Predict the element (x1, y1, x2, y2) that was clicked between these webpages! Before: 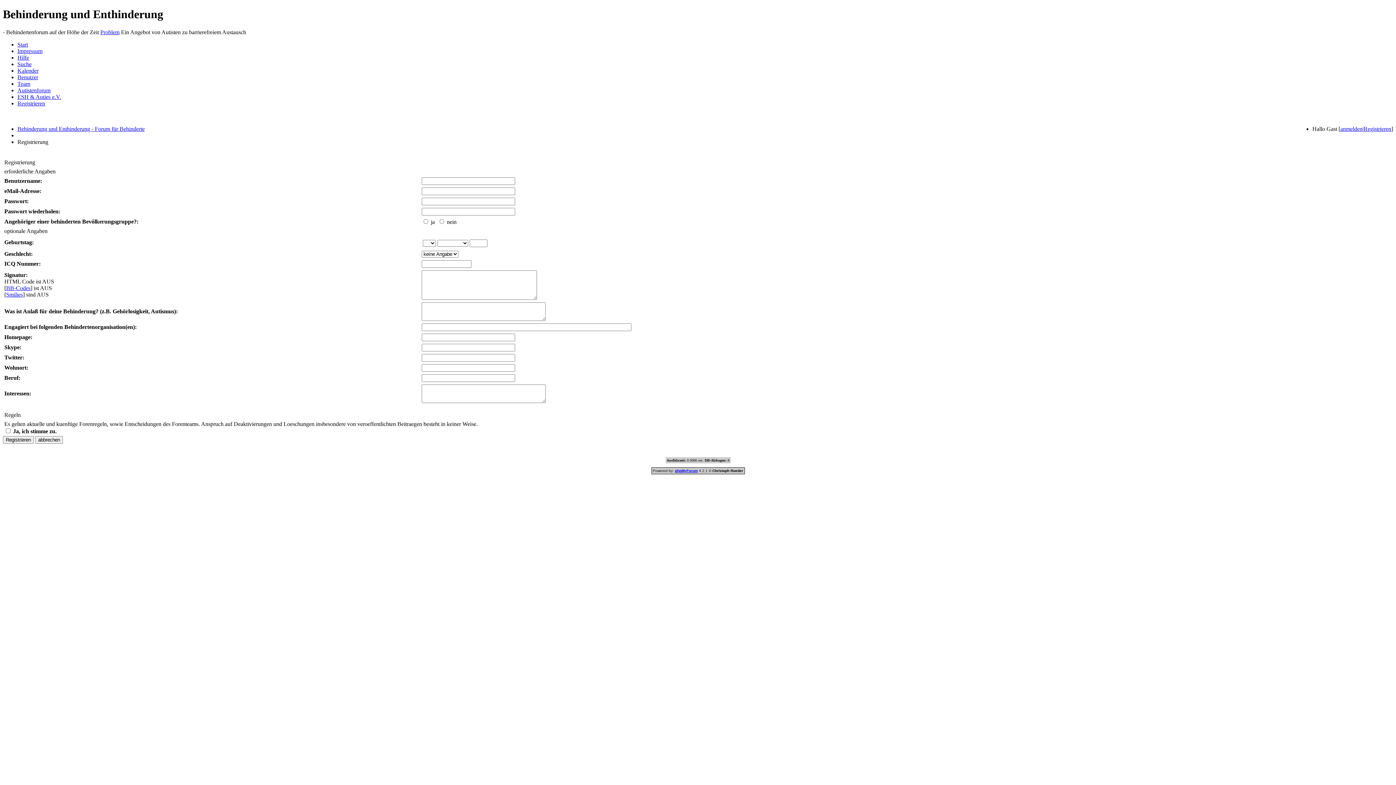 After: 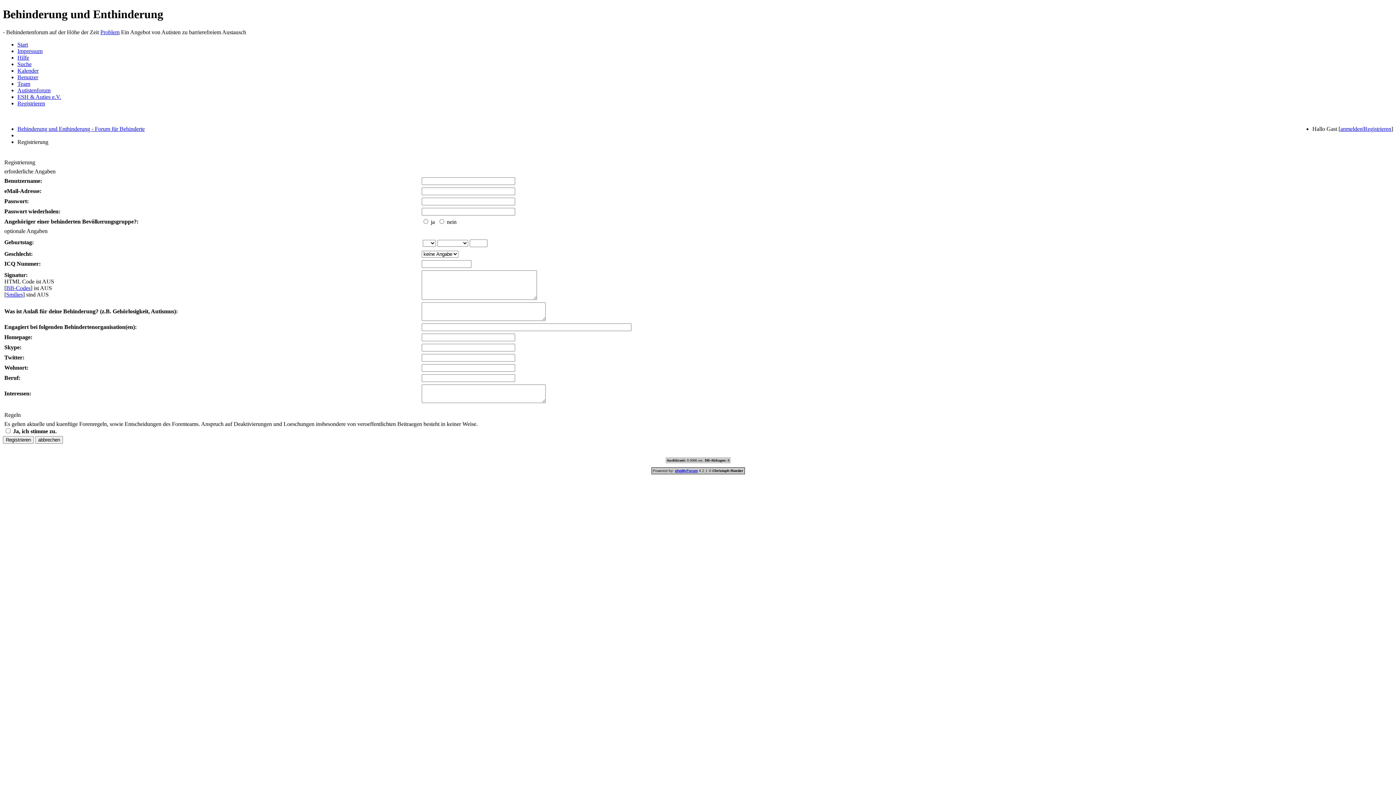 Action: bbox: (17, 87, 50, 93) label: Autistenforum